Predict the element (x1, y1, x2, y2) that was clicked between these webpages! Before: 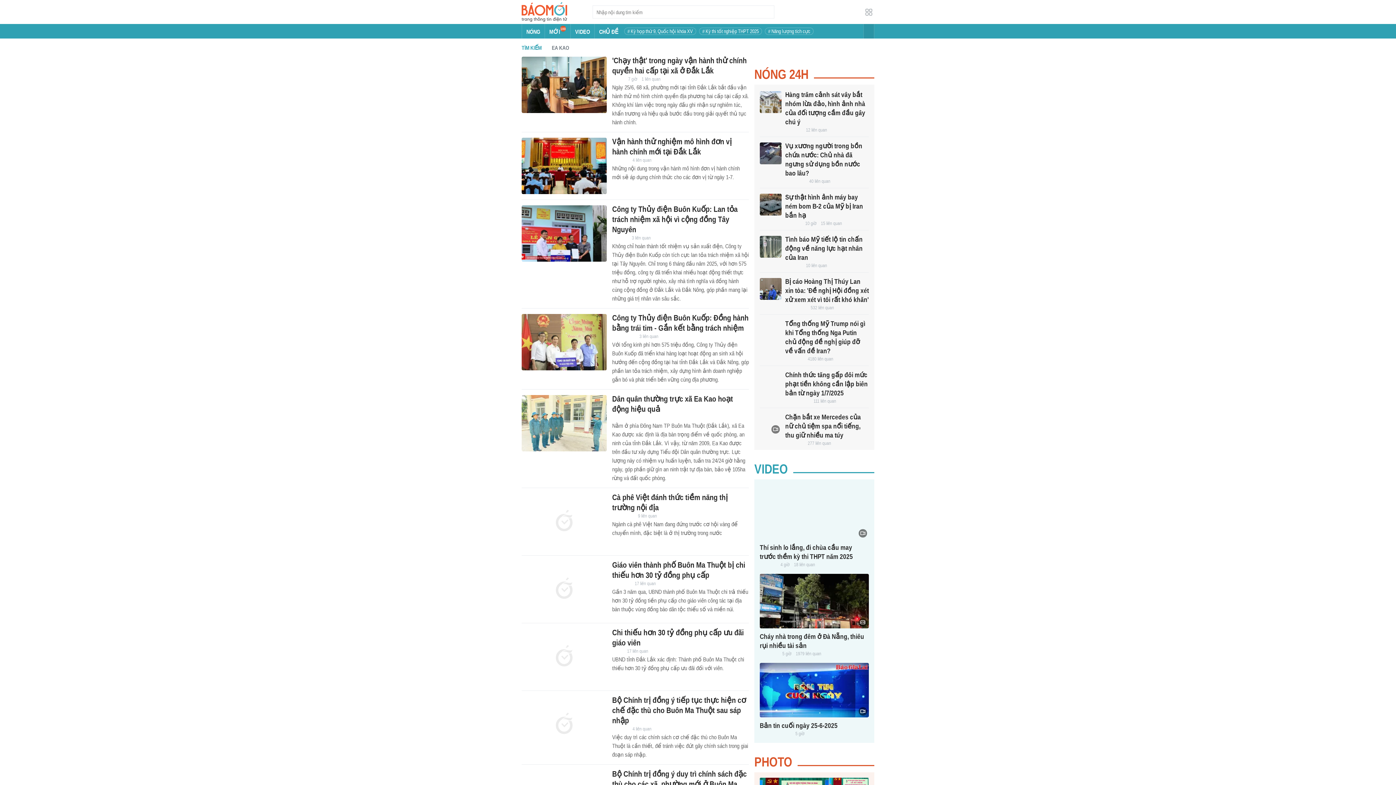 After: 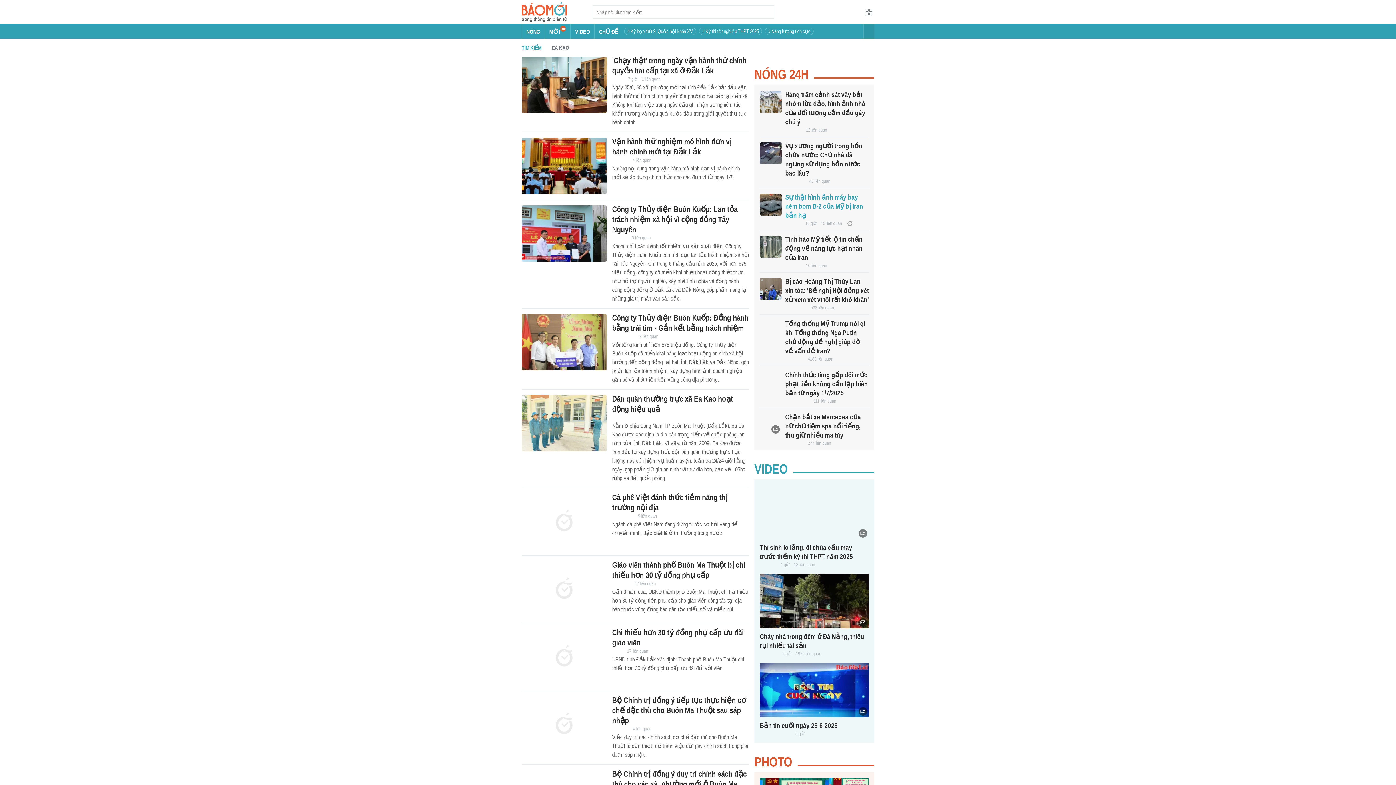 Action: bbox: (785, 193, 863, 219) label: Sự thật hình ảnh máy bay ném bom B-2 của Mỹ bị Iran bắn hạ